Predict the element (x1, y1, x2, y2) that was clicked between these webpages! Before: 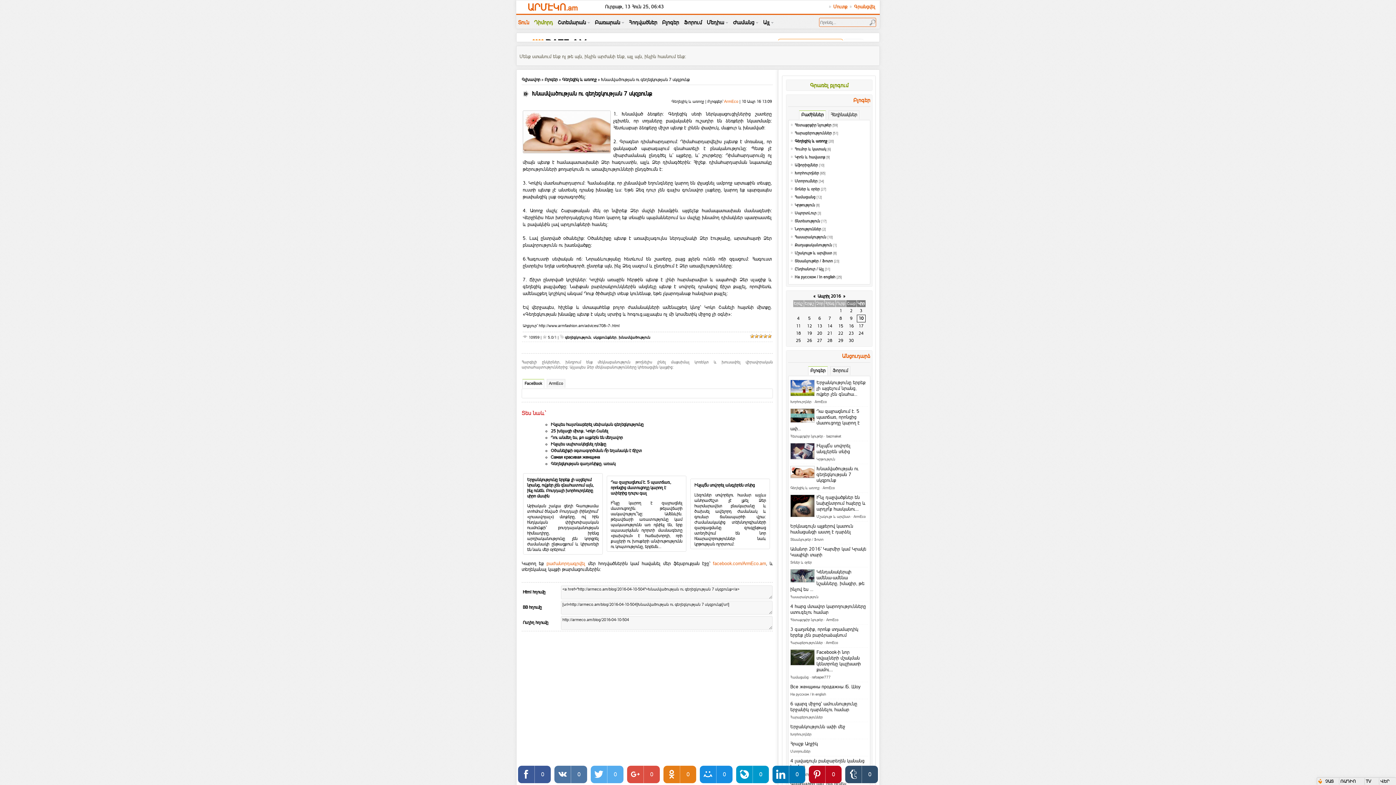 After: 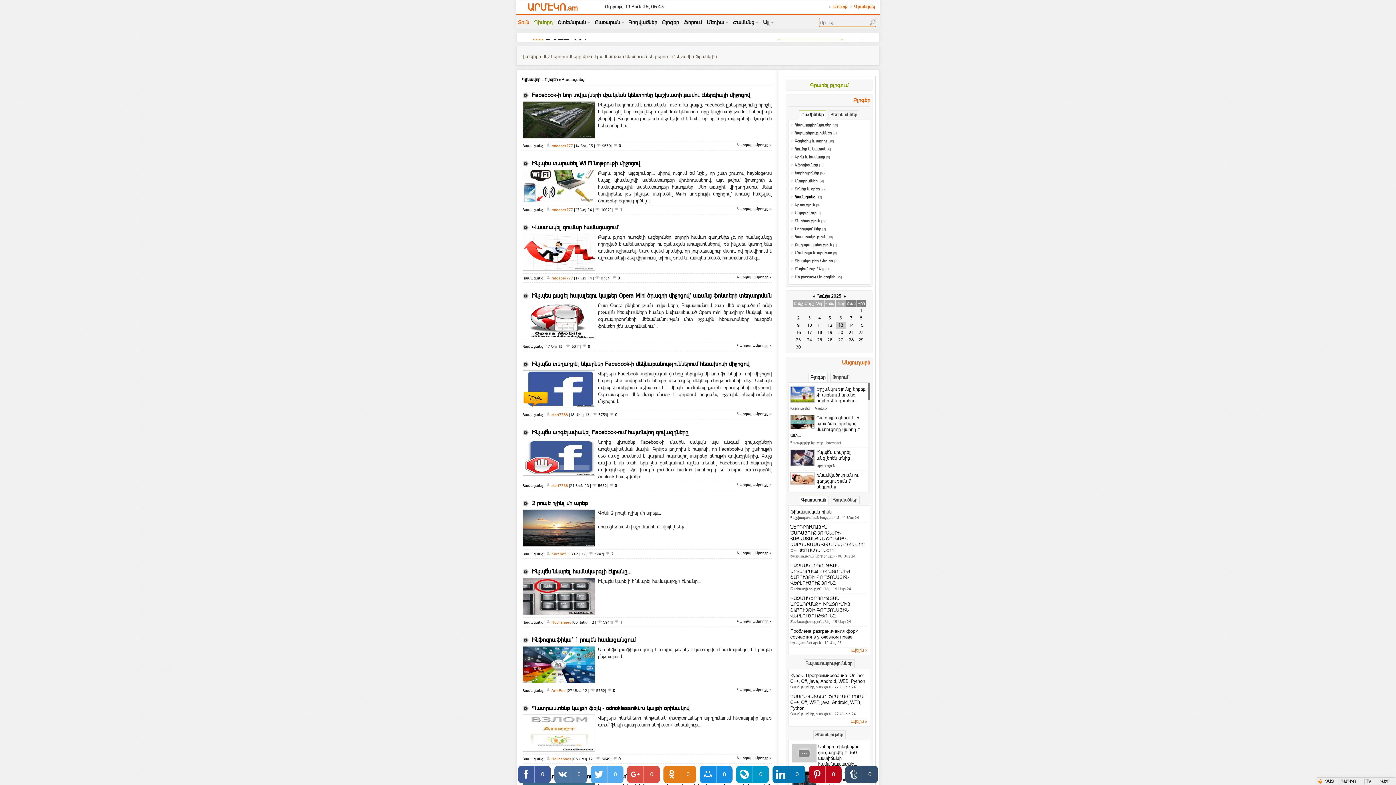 Action: label: Համացանց bbox: (790, 675, 808, 679)